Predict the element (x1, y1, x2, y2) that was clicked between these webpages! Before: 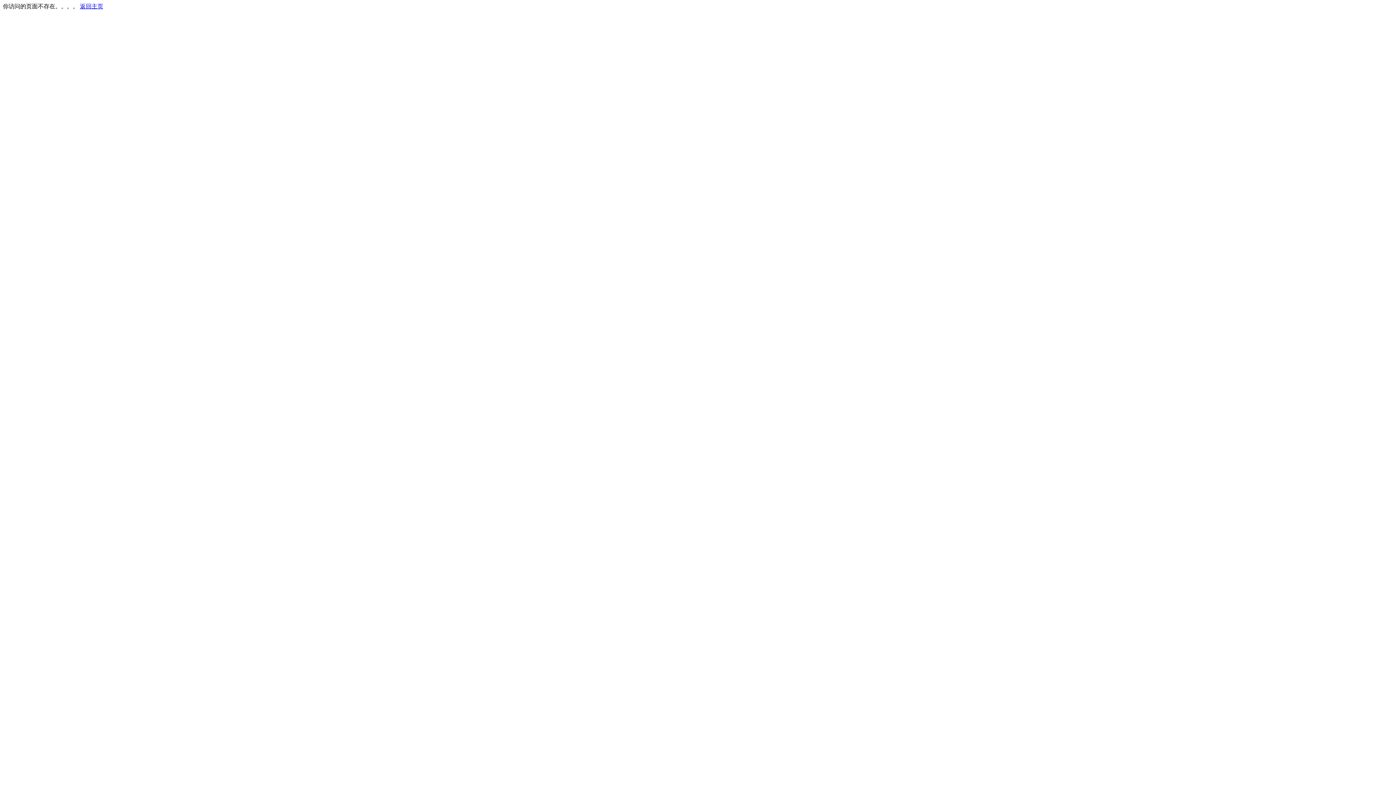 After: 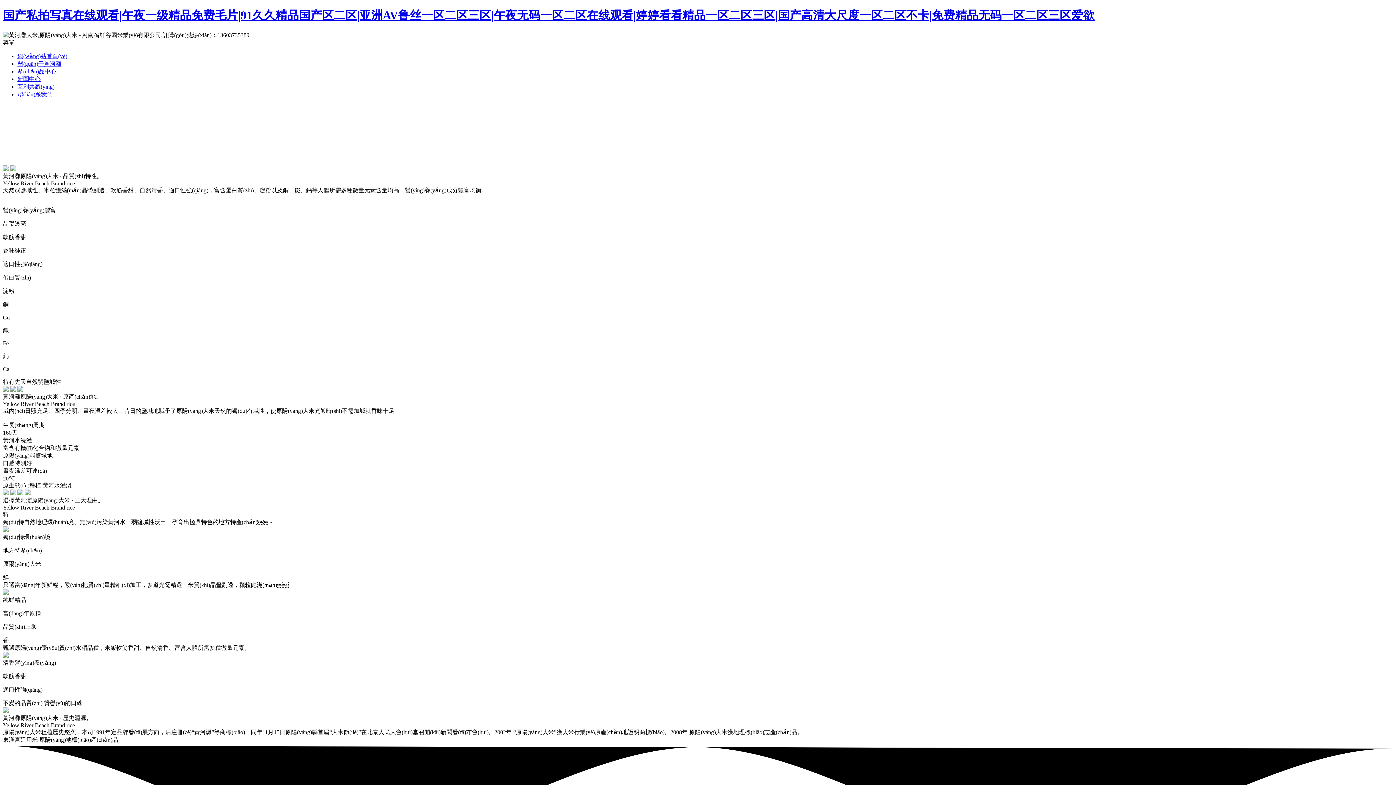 Action: bbox: (80, 3, 103, 9) label: 返回主页